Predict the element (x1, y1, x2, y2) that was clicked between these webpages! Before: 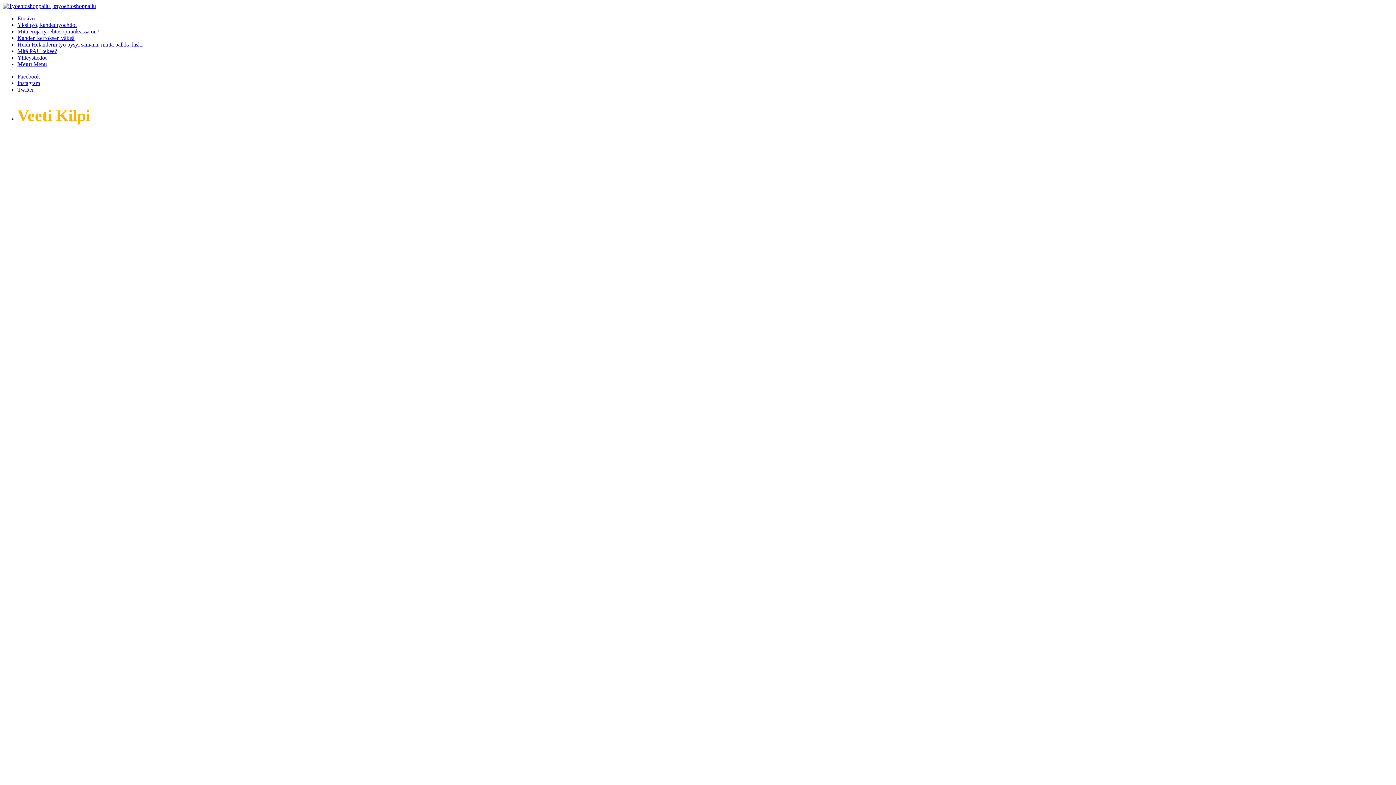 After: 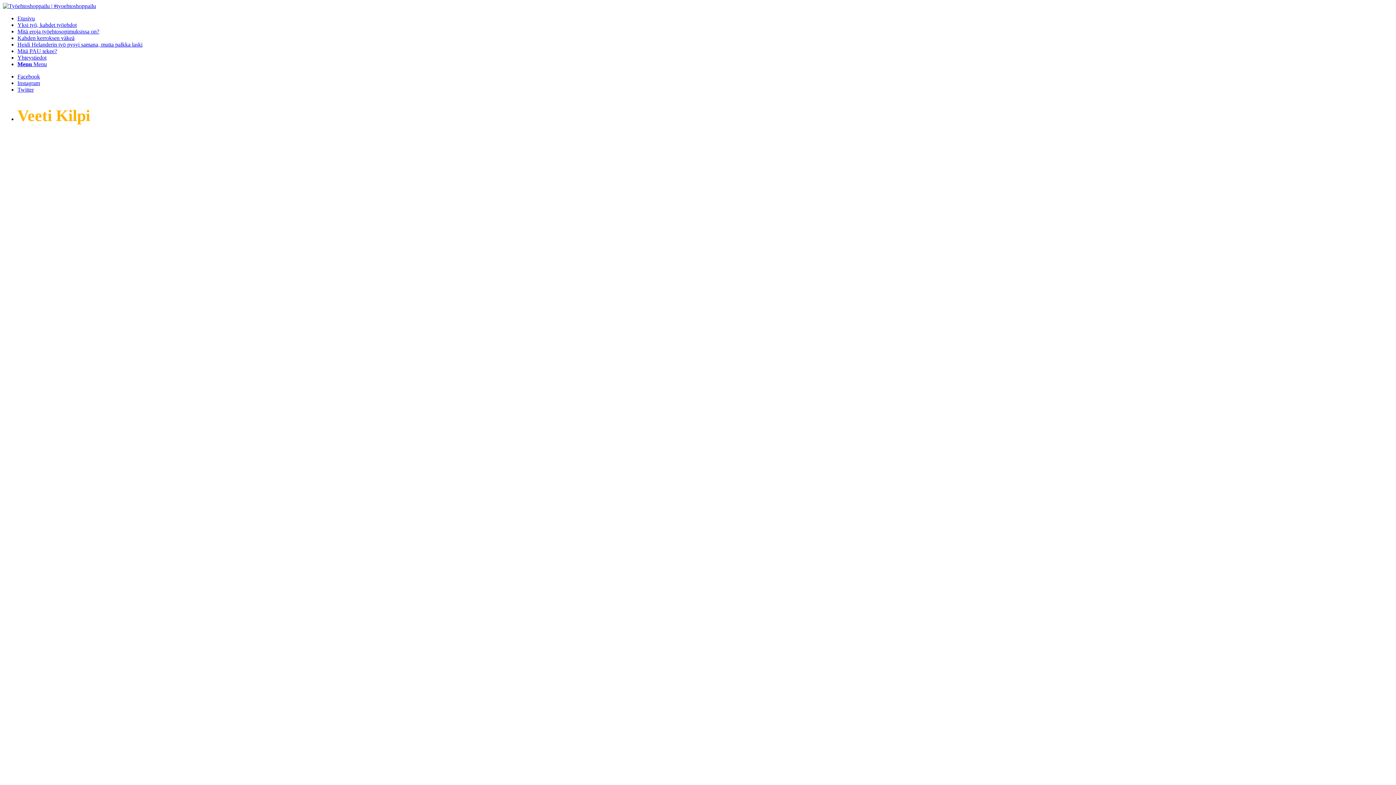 Action: label: Link to Facebook bbox: (17, 73, 40, 79)